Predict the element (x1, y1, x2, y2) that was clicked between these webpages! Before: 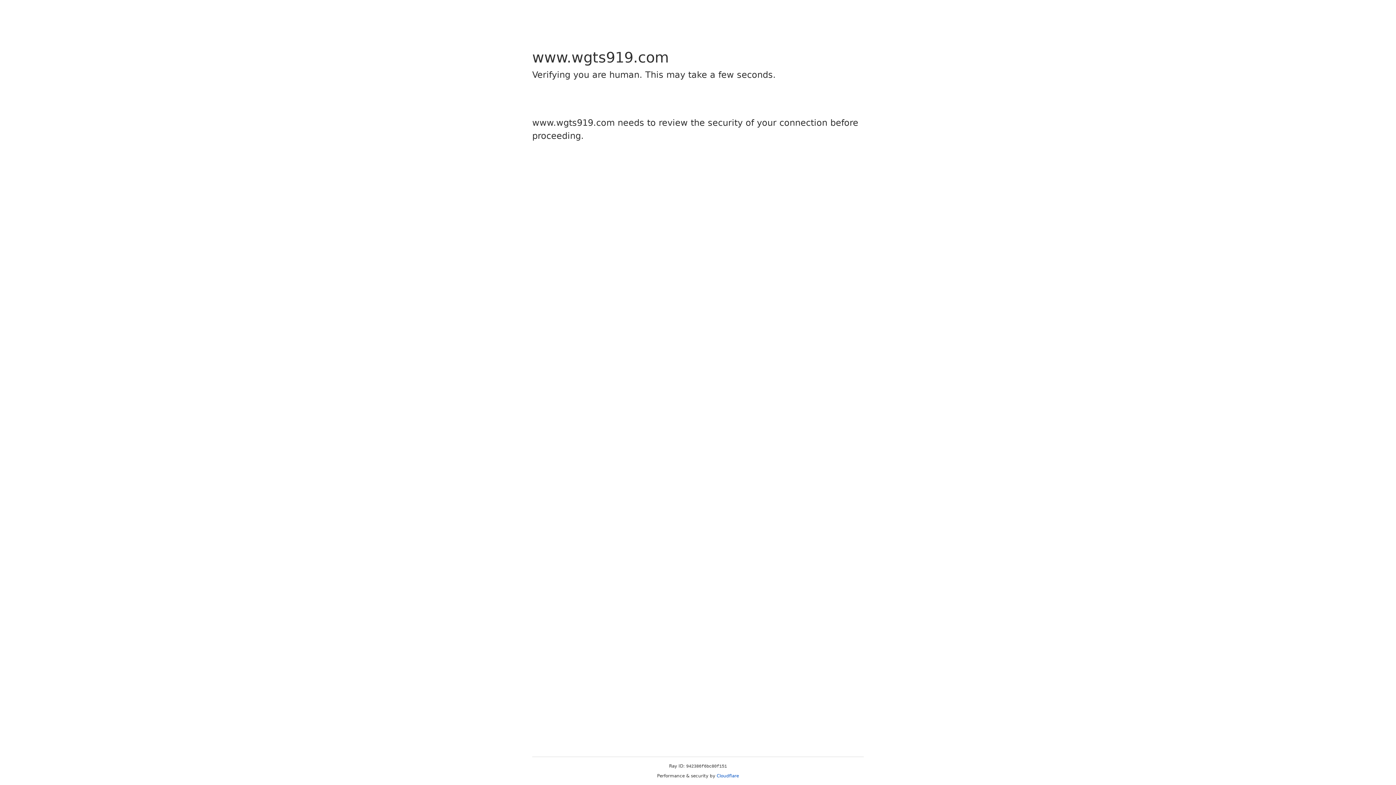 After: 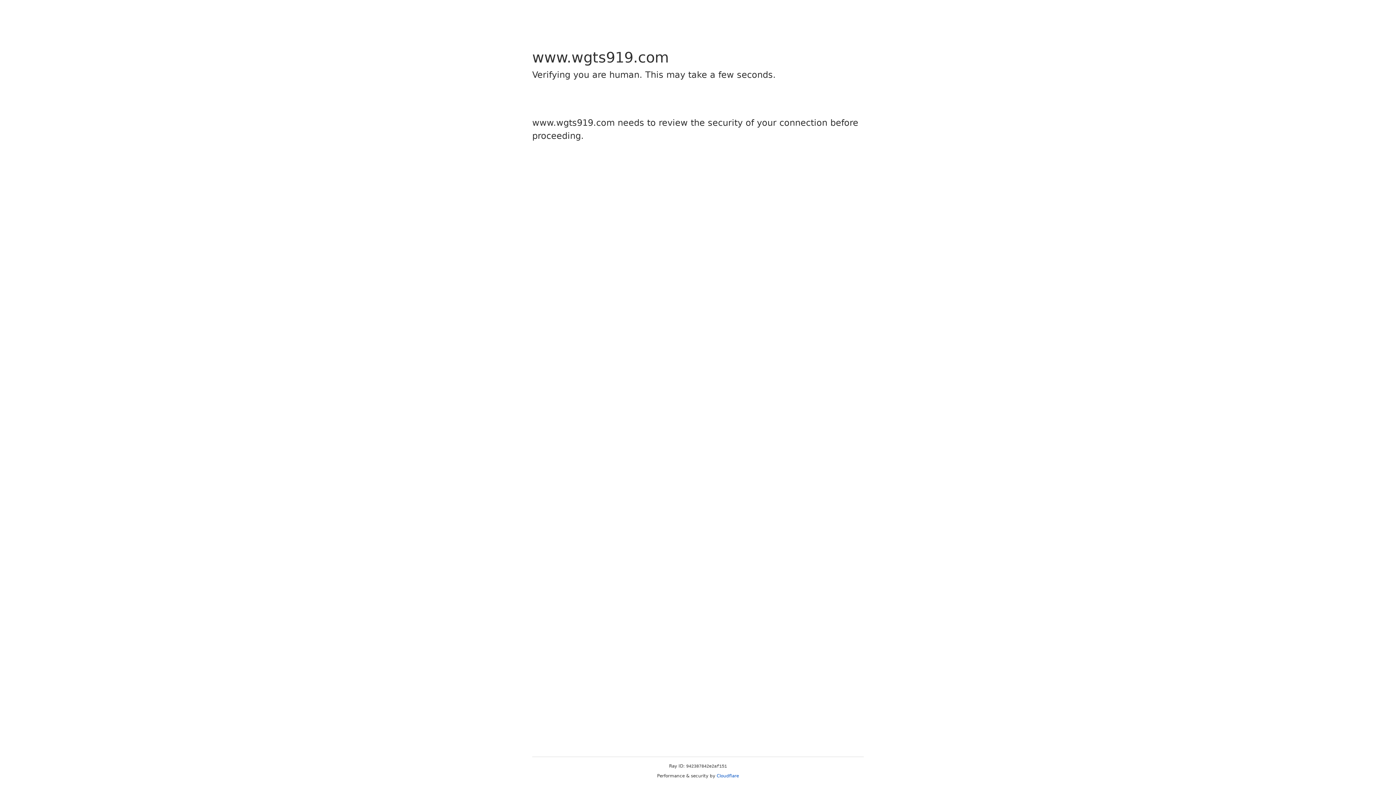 Action: label: Cloudflare bbox: (716, 773, 739, 778)